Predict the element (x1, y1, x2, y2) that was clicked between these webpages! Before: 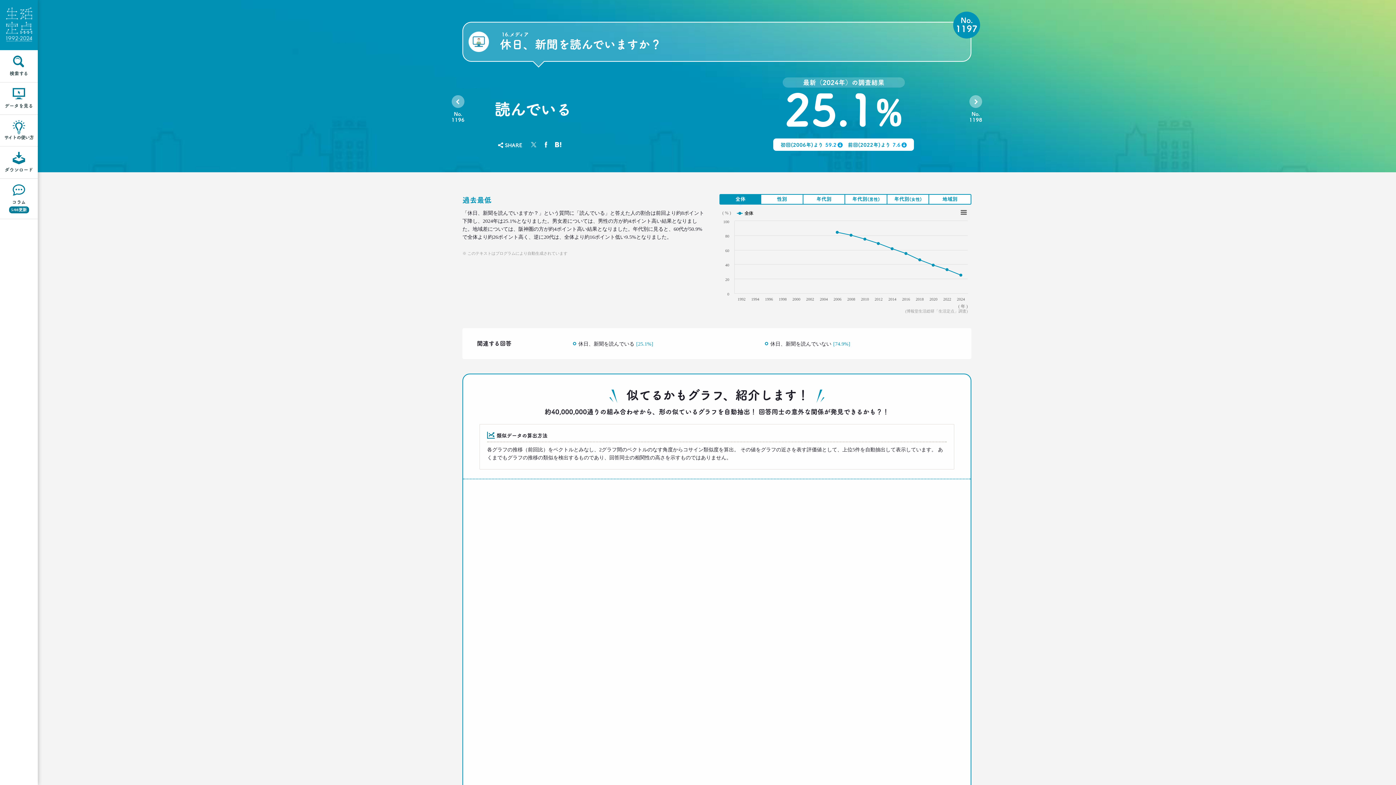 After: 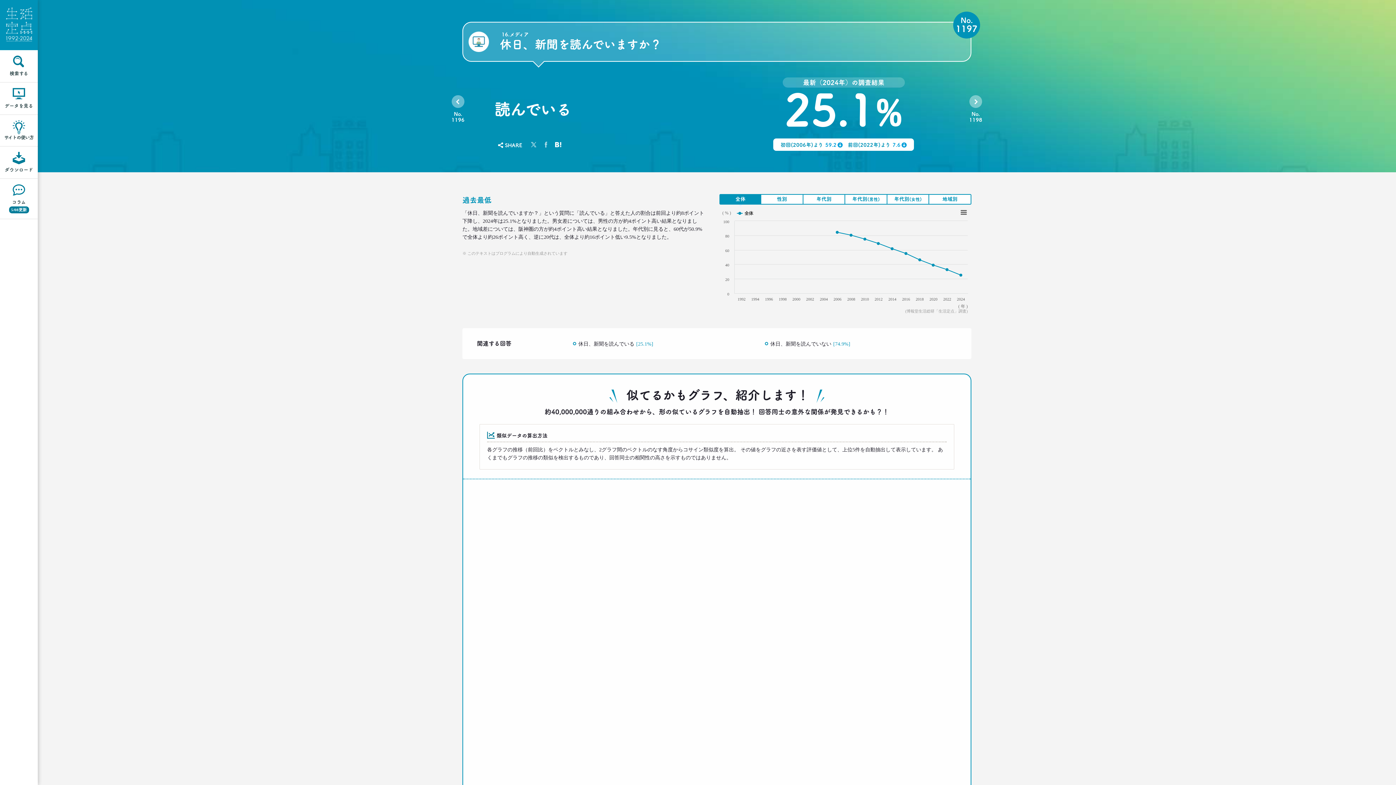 Action: bbox: (541, 141, 550, 148)